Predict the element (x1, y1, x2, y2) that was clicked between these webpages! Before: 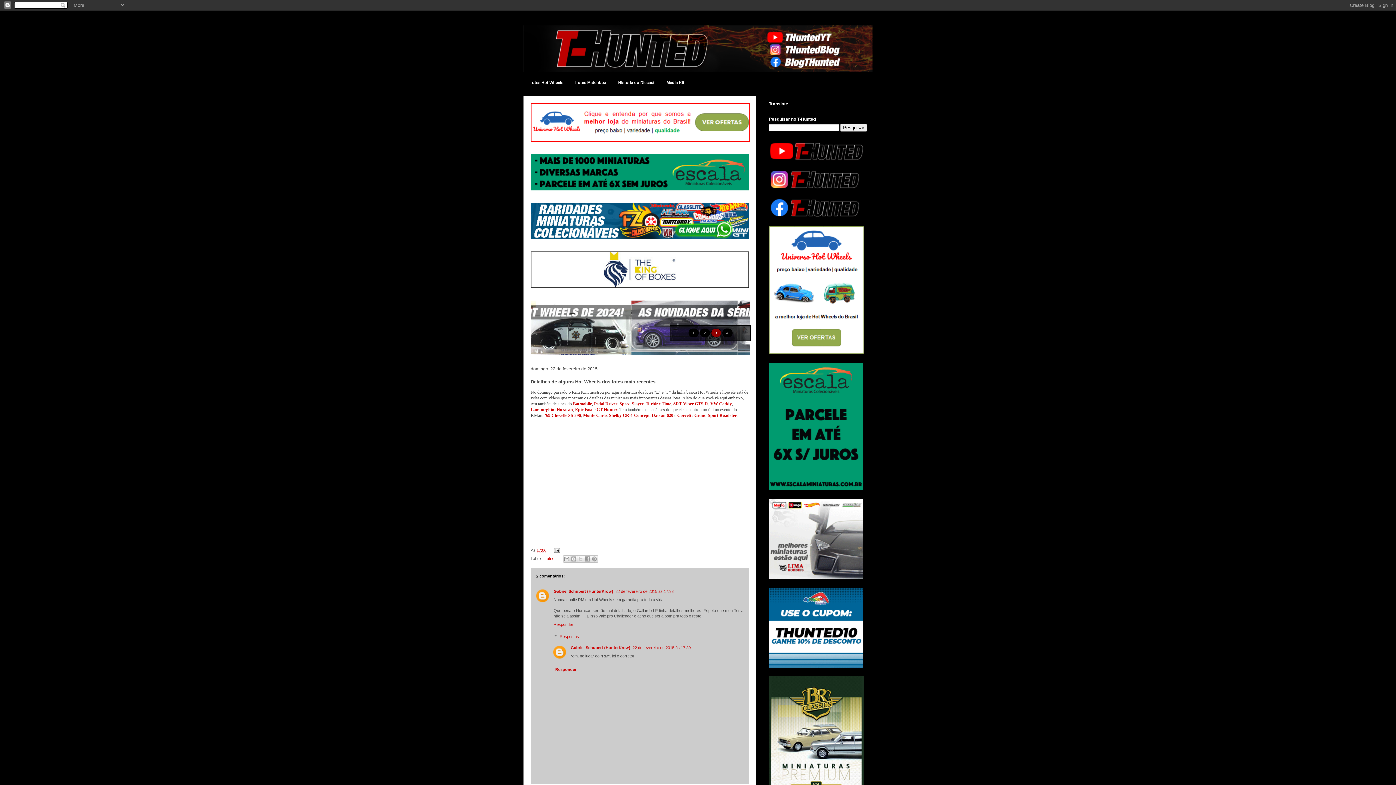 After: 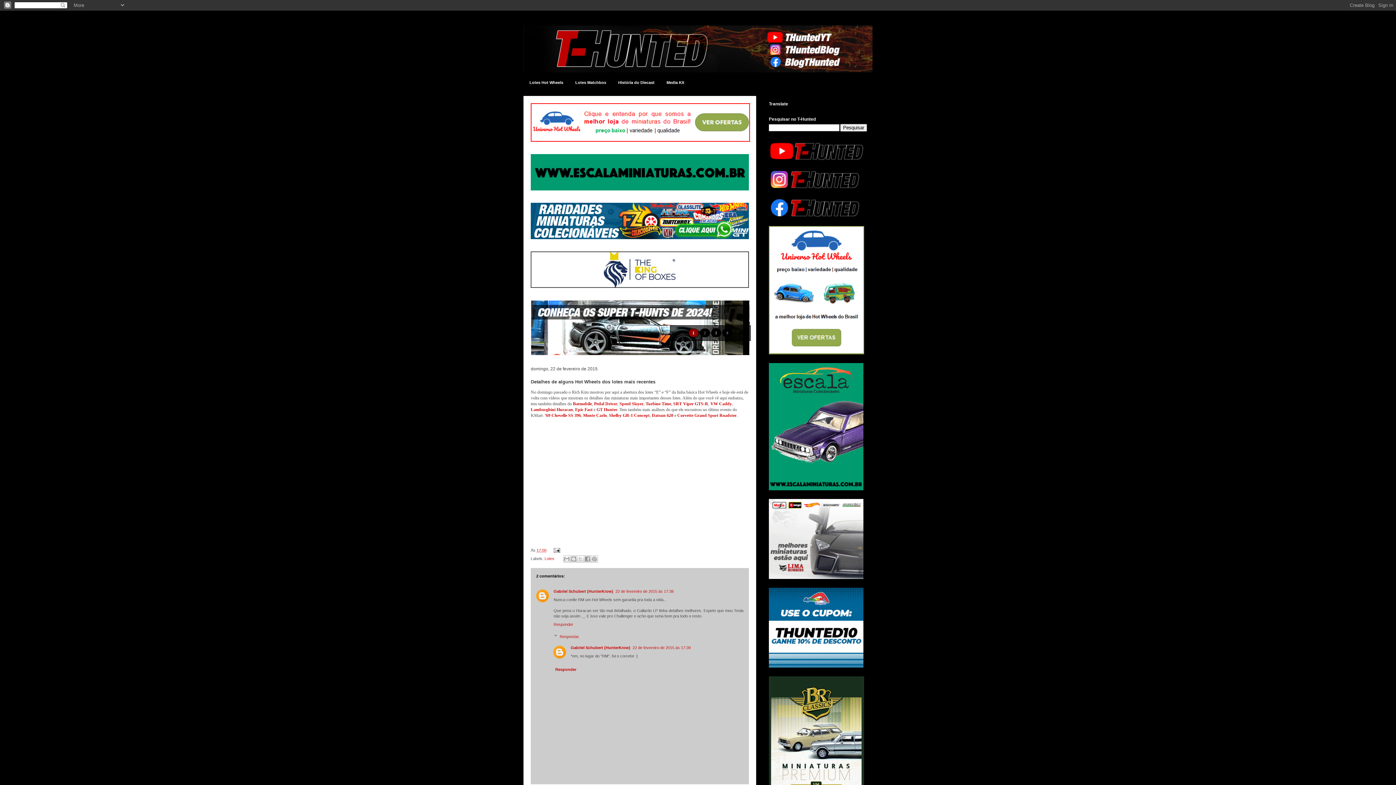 Action: bbox: (711, 328, 721, 337) label: 3